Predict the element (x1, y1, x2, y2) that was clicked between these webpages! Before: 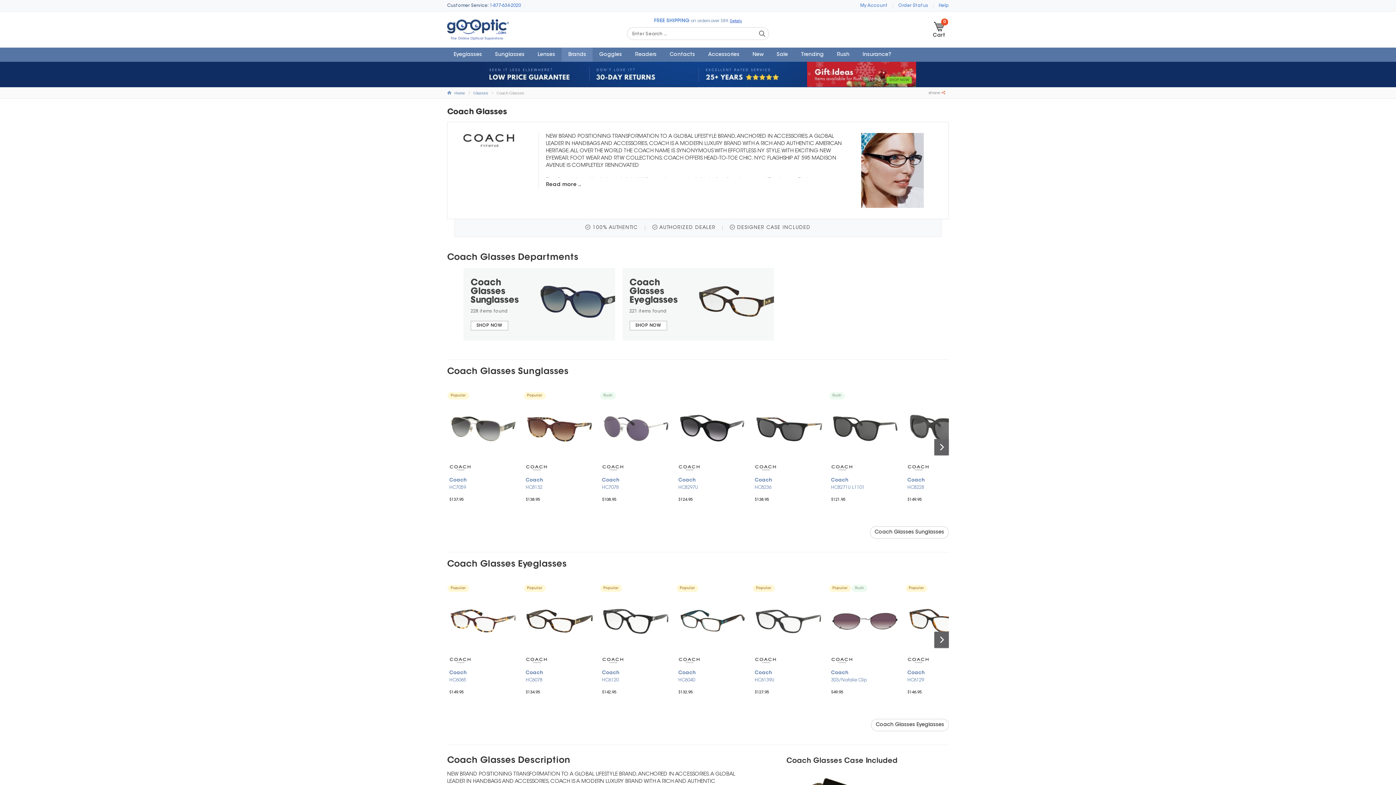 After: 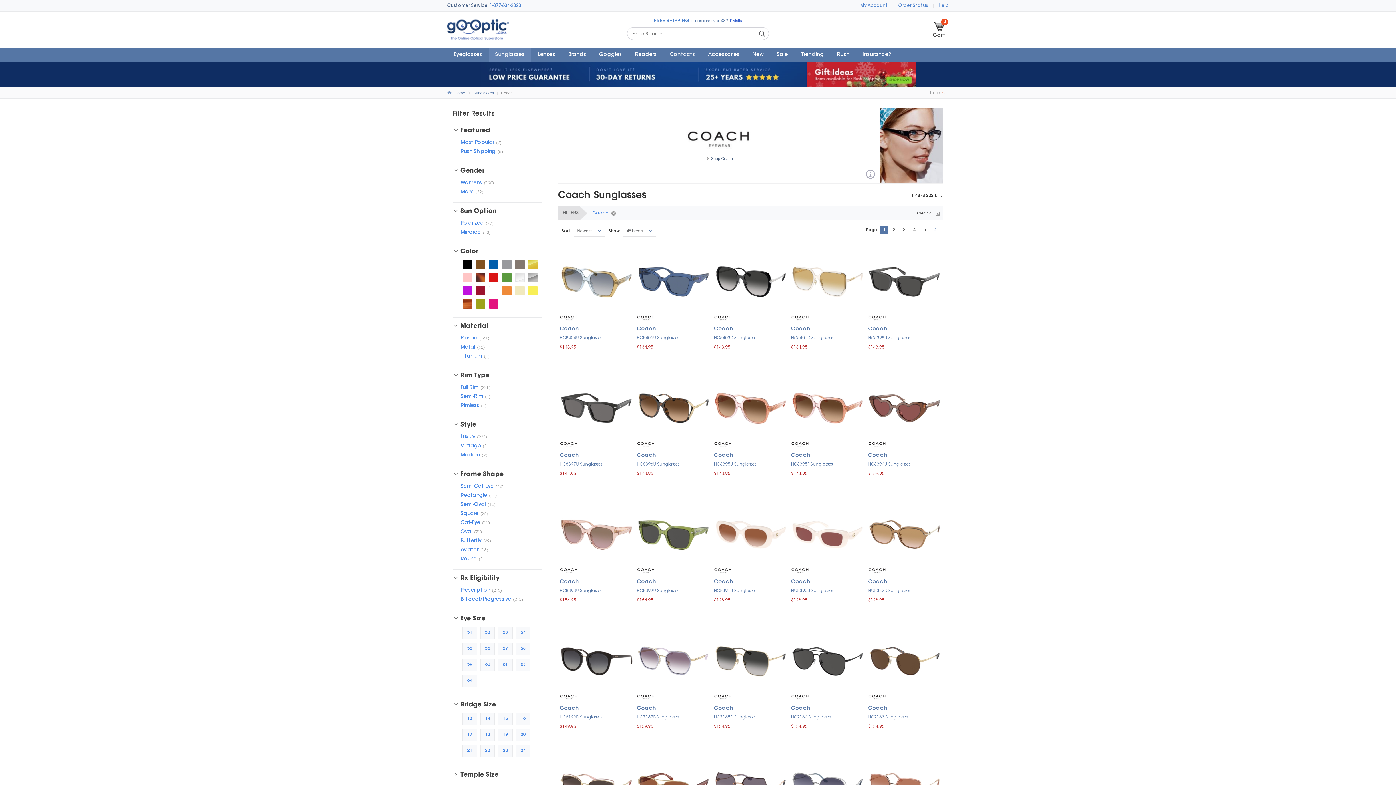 Action: label: Coach Glasses Sunglasses bbox: (870, 526, 949, 538)